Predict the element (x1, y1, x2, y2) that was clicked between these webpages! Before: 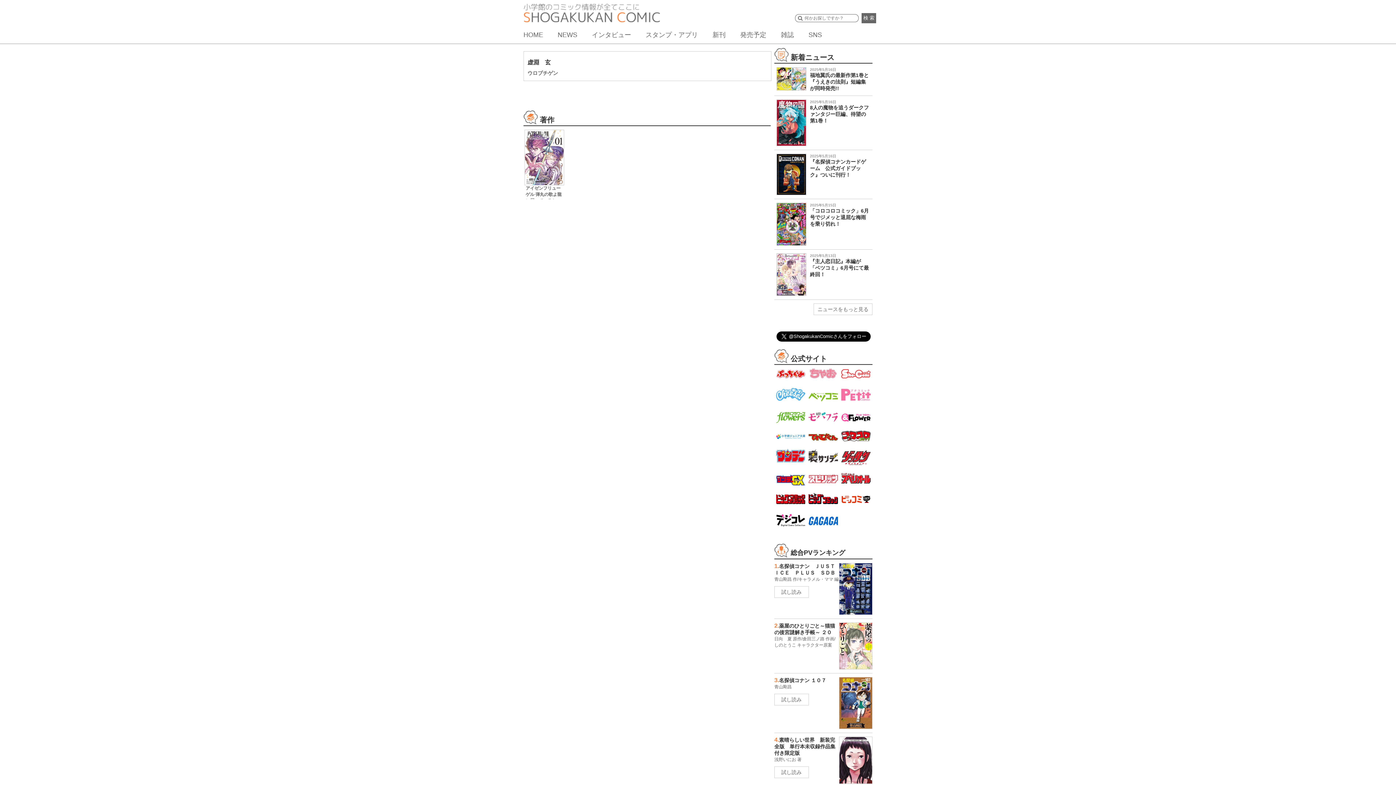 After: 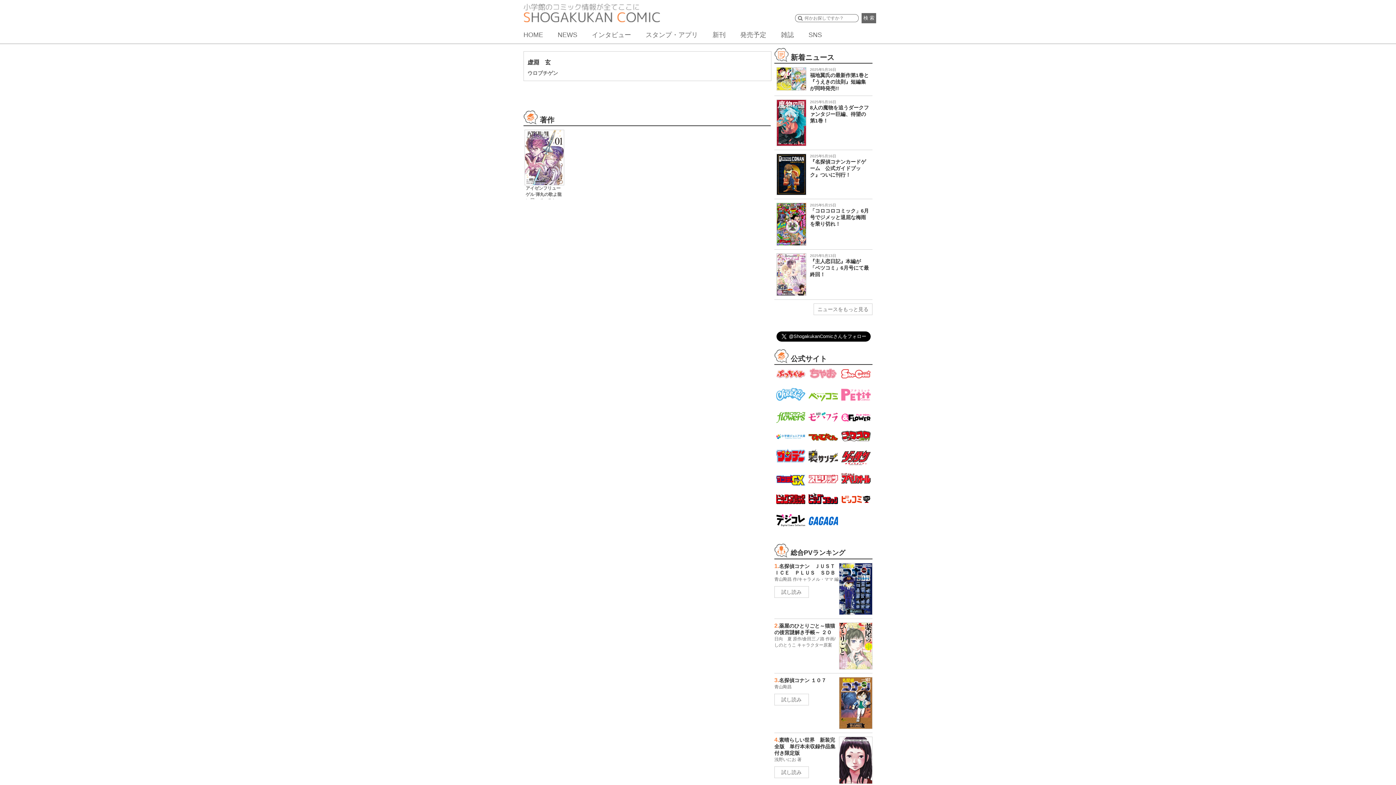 Action: bbox: (774, 365, 807, 383)